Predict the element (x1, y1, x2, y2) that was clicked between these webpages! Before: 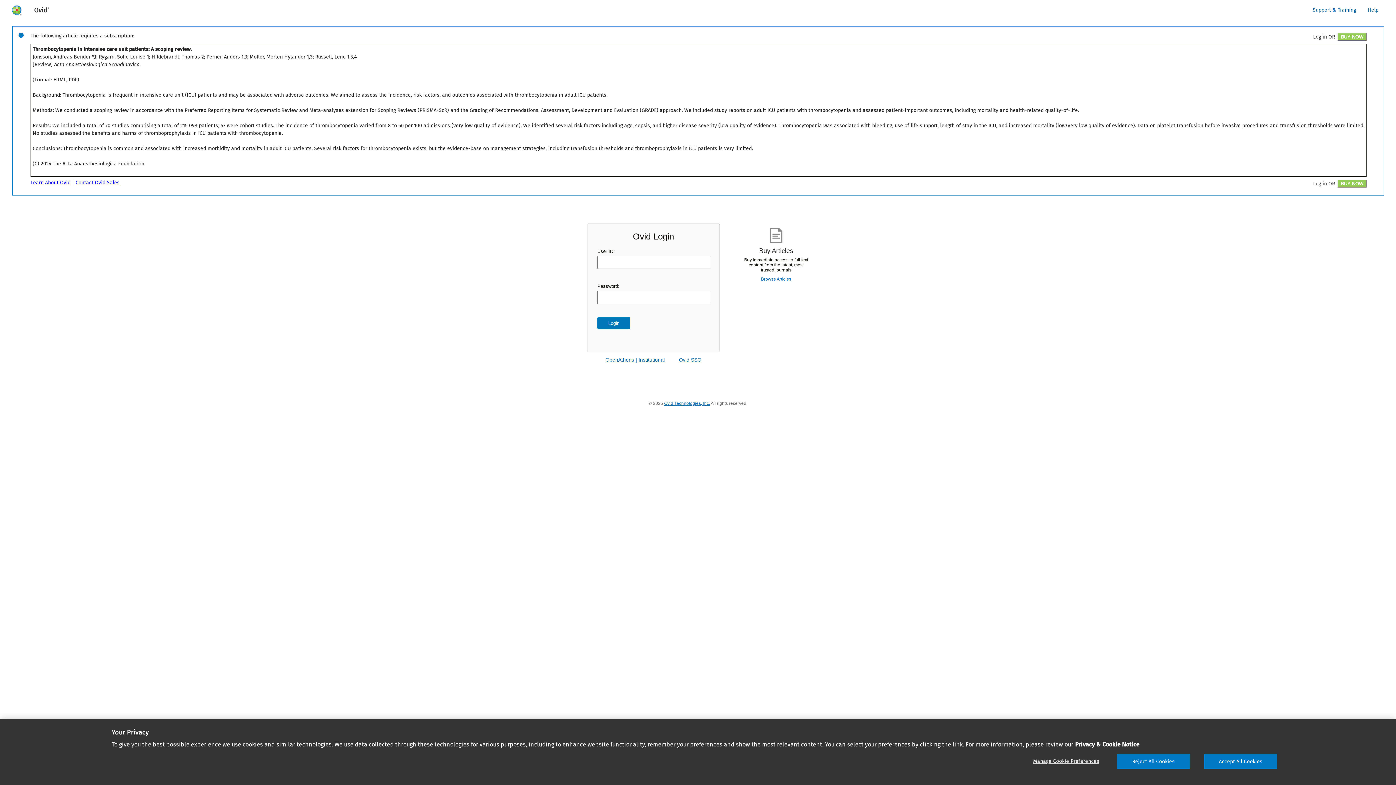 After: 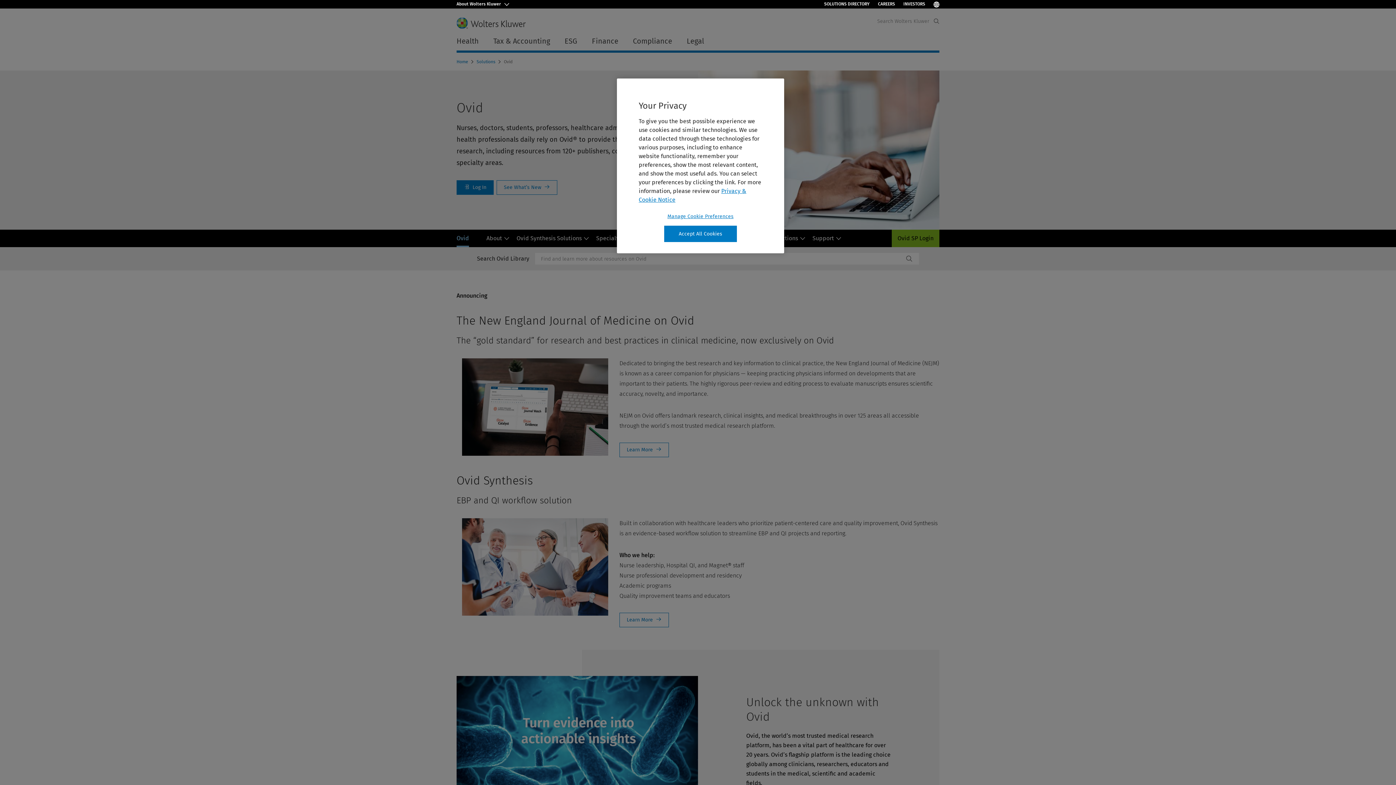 Action: label: Contact Ovid Sales bbox: (75, 179, 119, 185)